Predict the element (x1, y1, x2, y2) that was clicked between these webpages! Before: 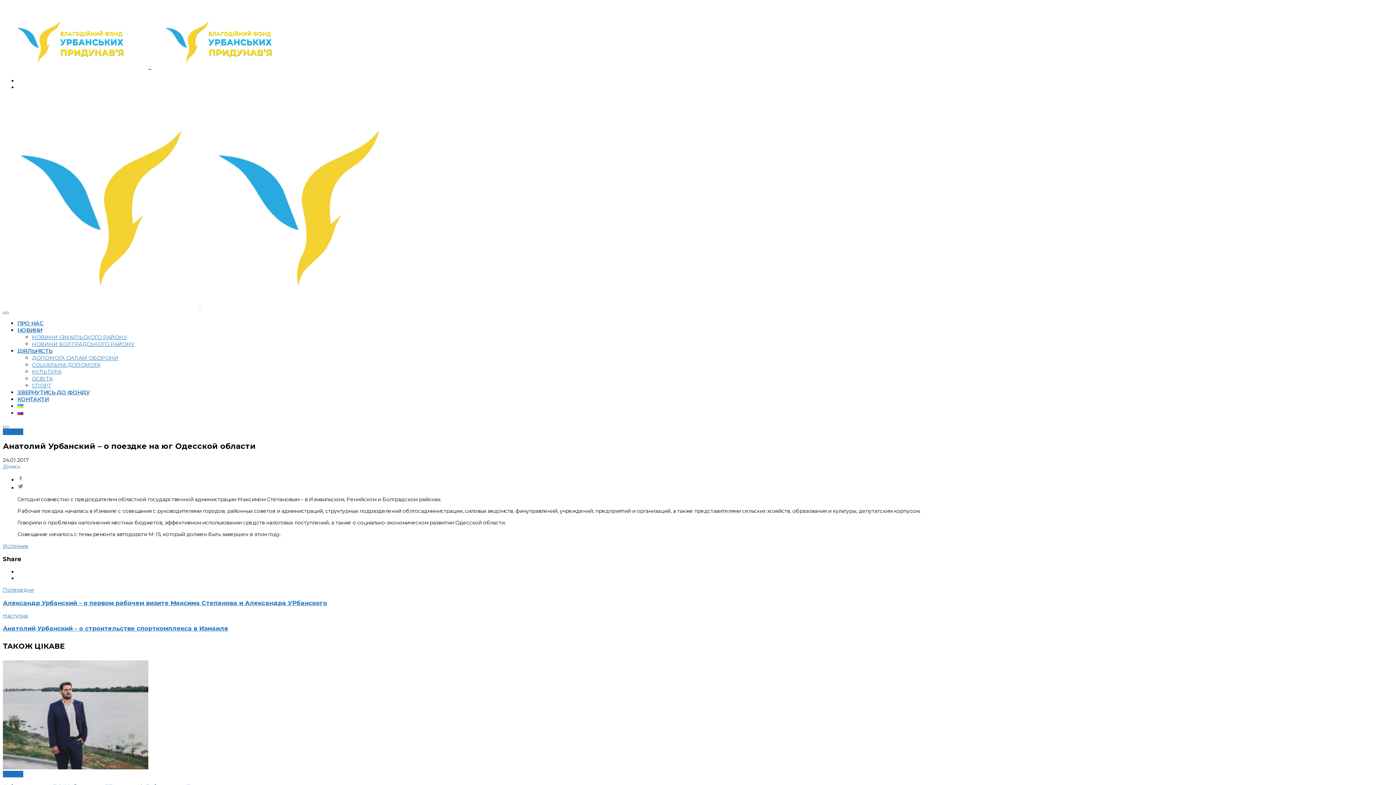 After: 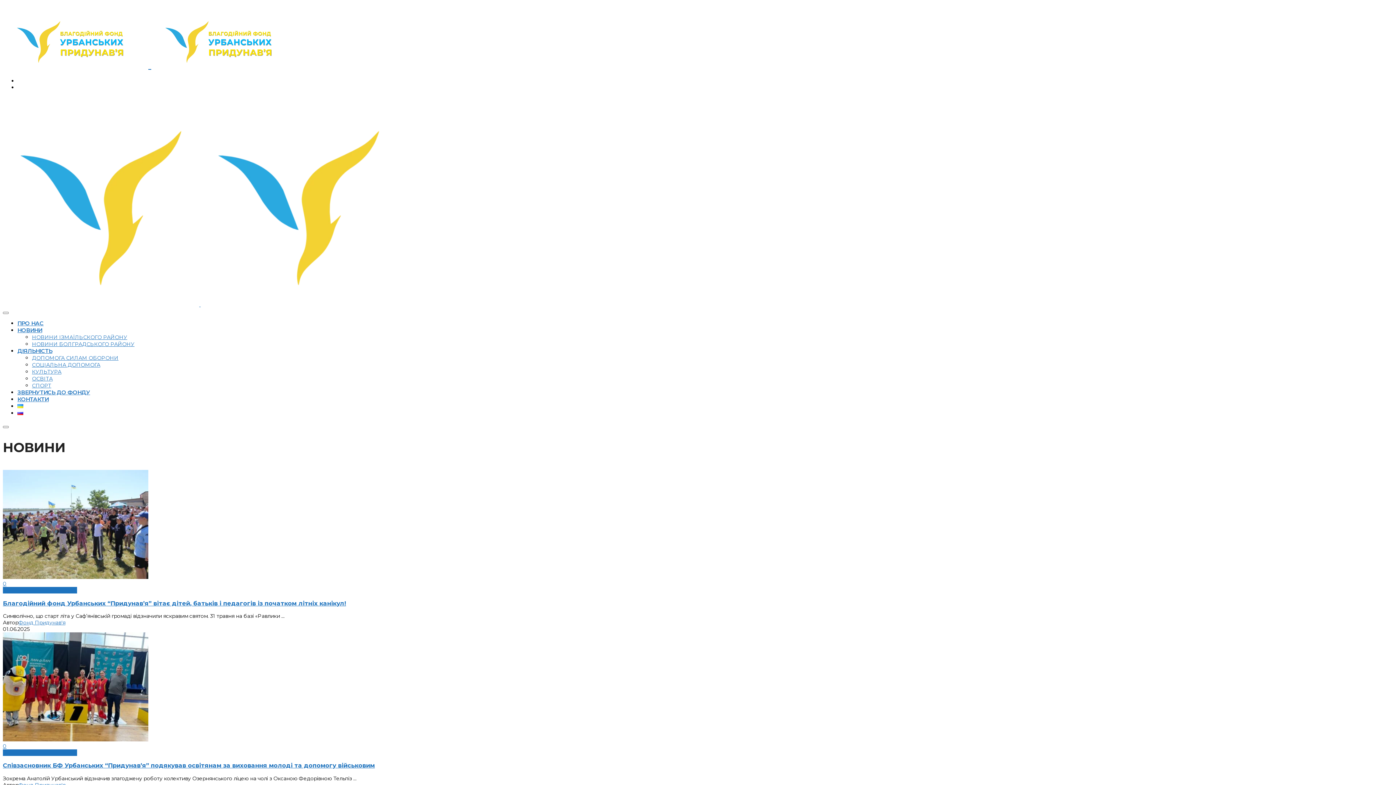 Action: bbox: (2, 428, 23, 435) label: Новини